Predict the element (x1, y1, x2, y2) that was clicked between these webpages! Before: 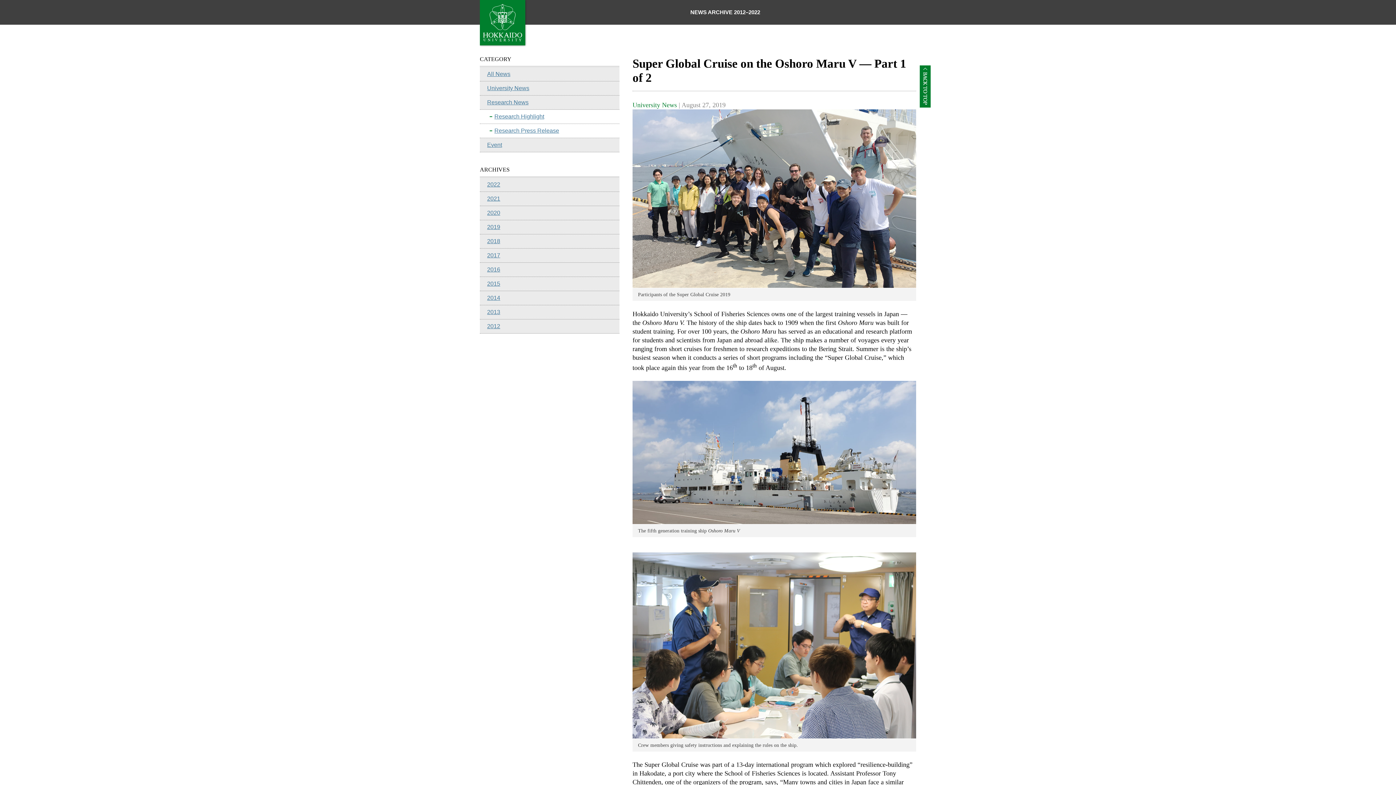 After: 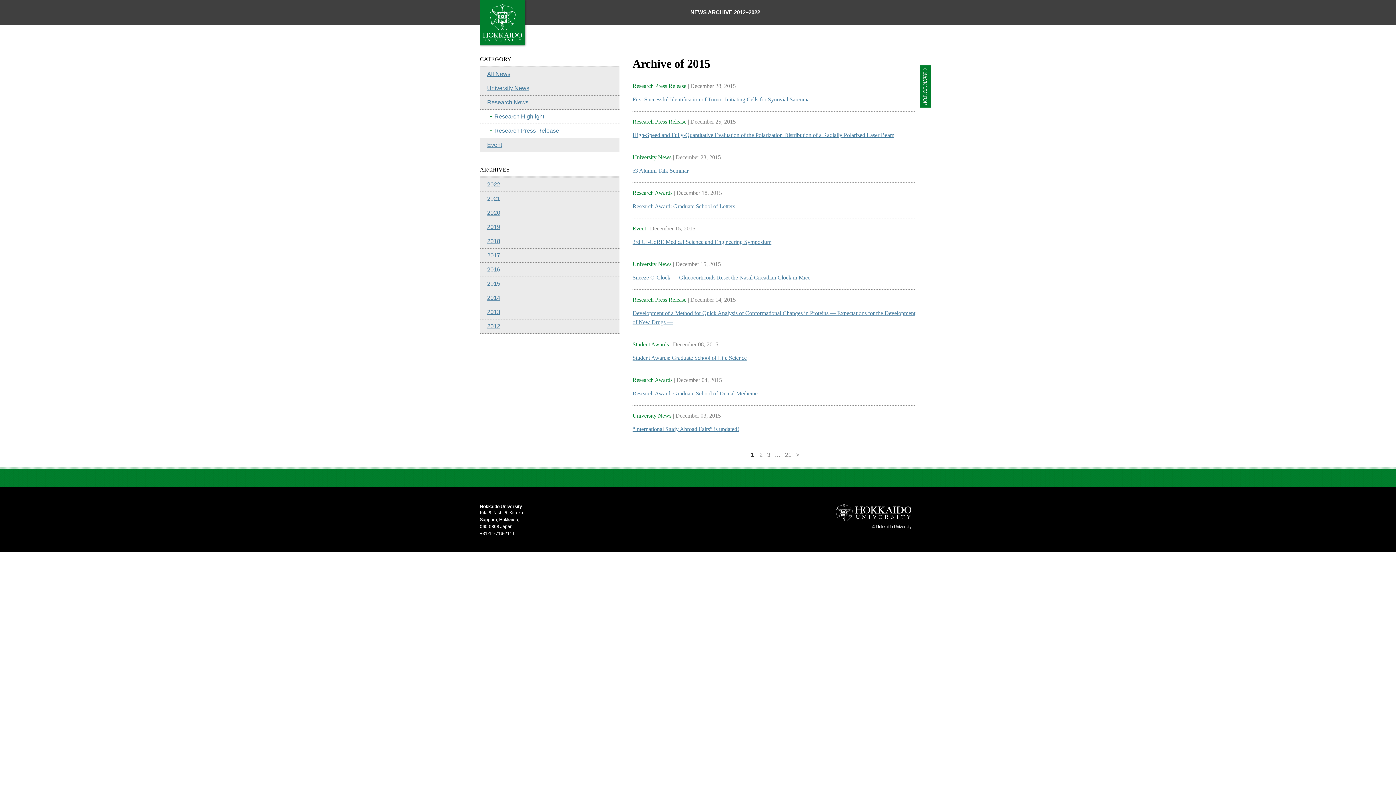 Action: label: 2015 bbox: (480, 277, 619, 291)